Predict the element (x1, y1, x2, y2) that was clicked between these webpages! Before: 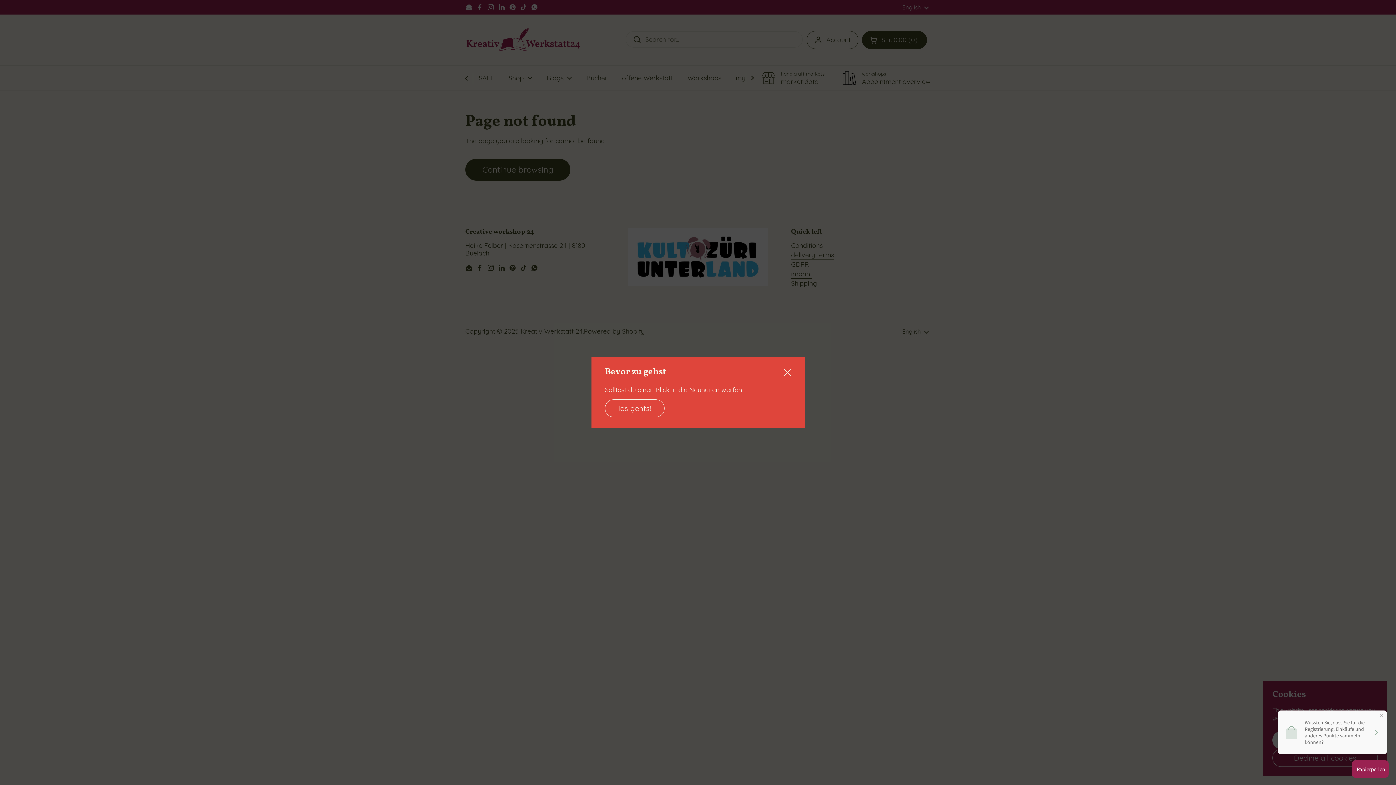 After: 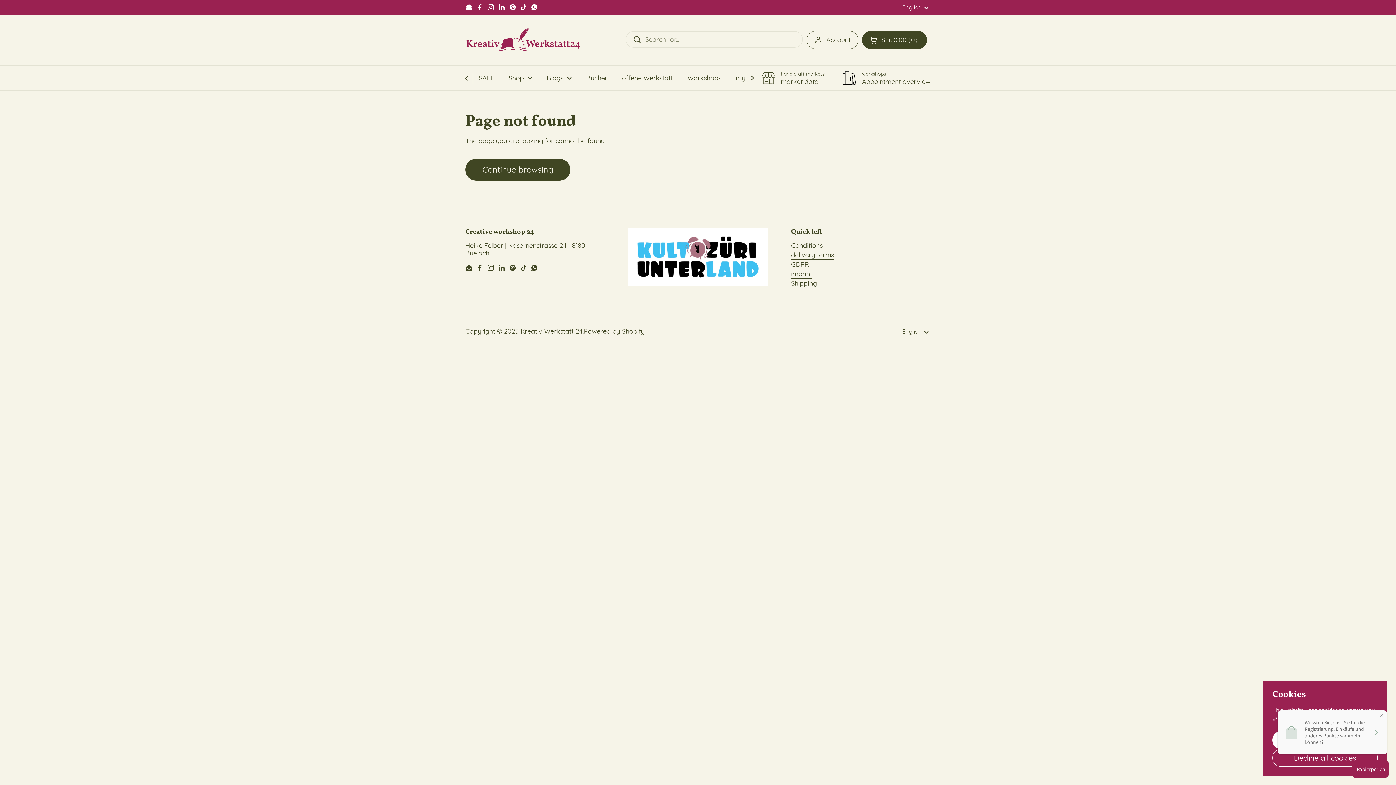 Action: bbox: (779, 364, 795, 380)